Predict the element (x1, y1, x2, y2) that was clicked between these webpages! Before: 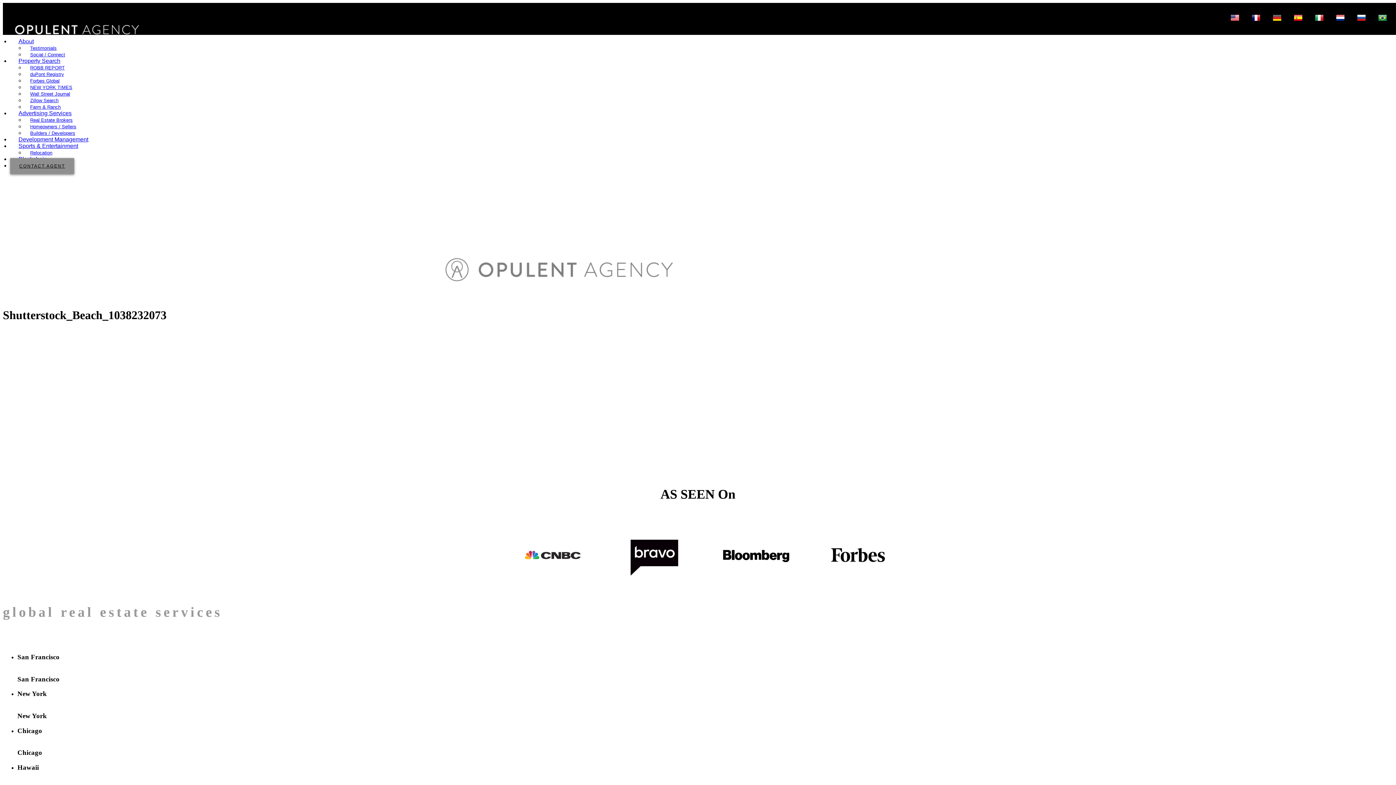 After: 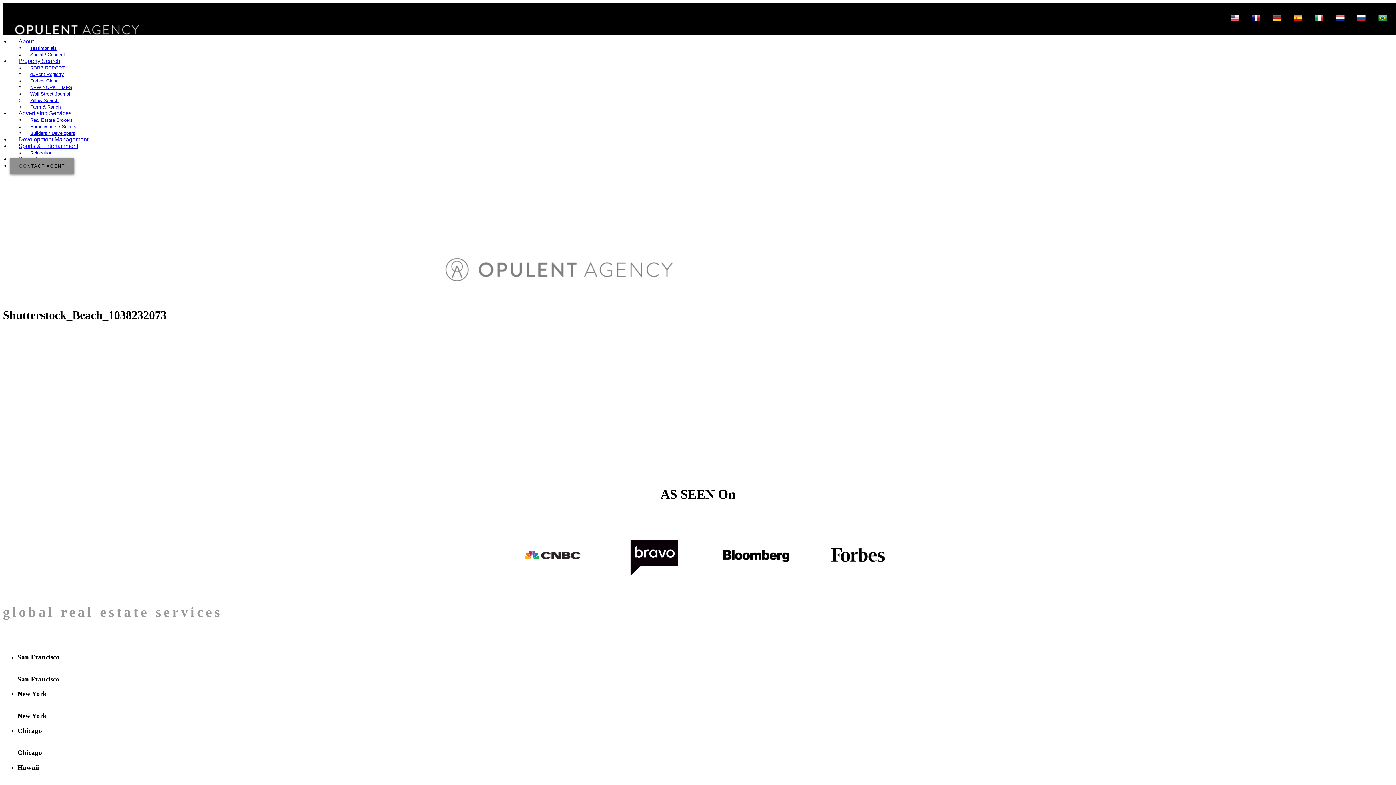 Action: bbox: (17, 727, 1393, 735) label: Chicago